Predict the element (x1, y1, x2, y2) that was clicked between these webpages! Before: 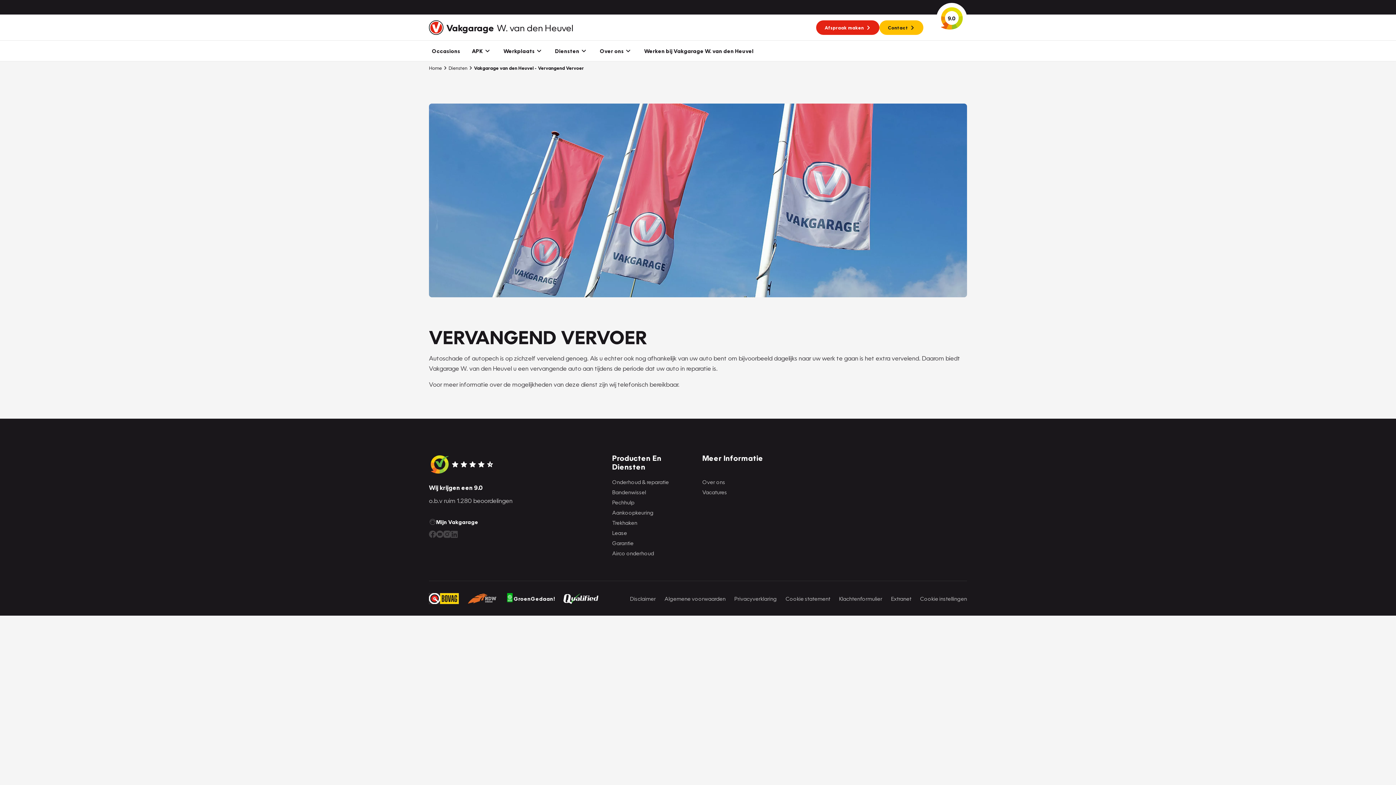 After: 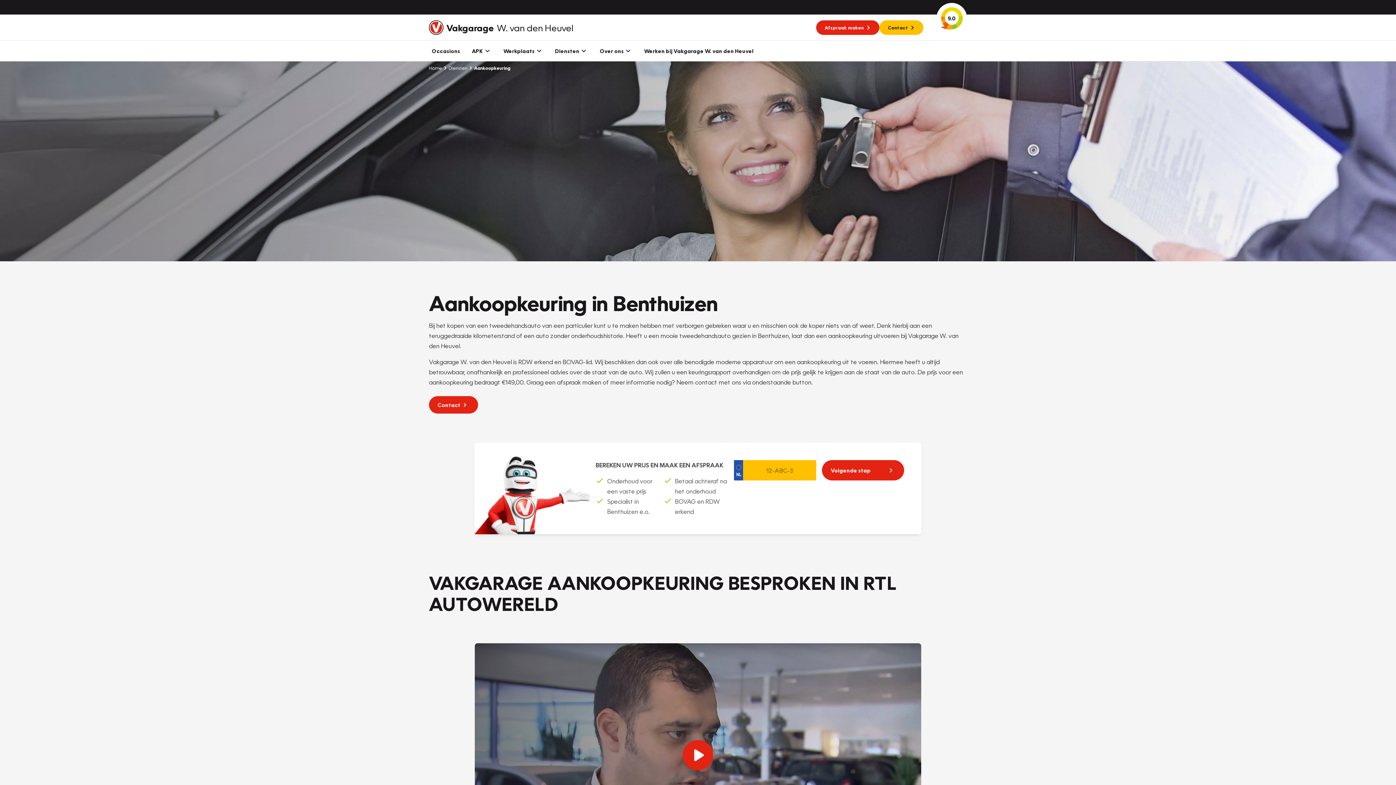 Action: bbox: (612, 508, 696, 517) label: Aankoopkeuring